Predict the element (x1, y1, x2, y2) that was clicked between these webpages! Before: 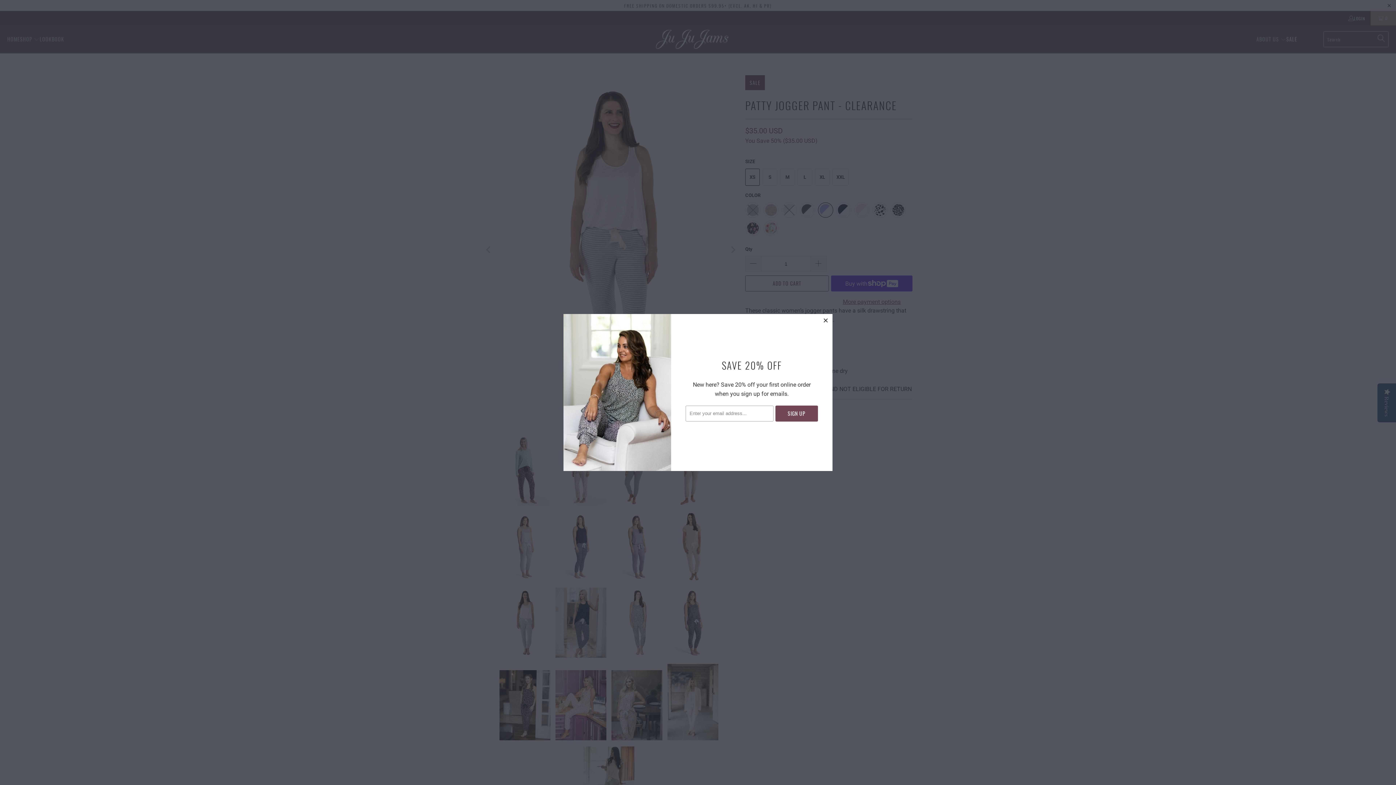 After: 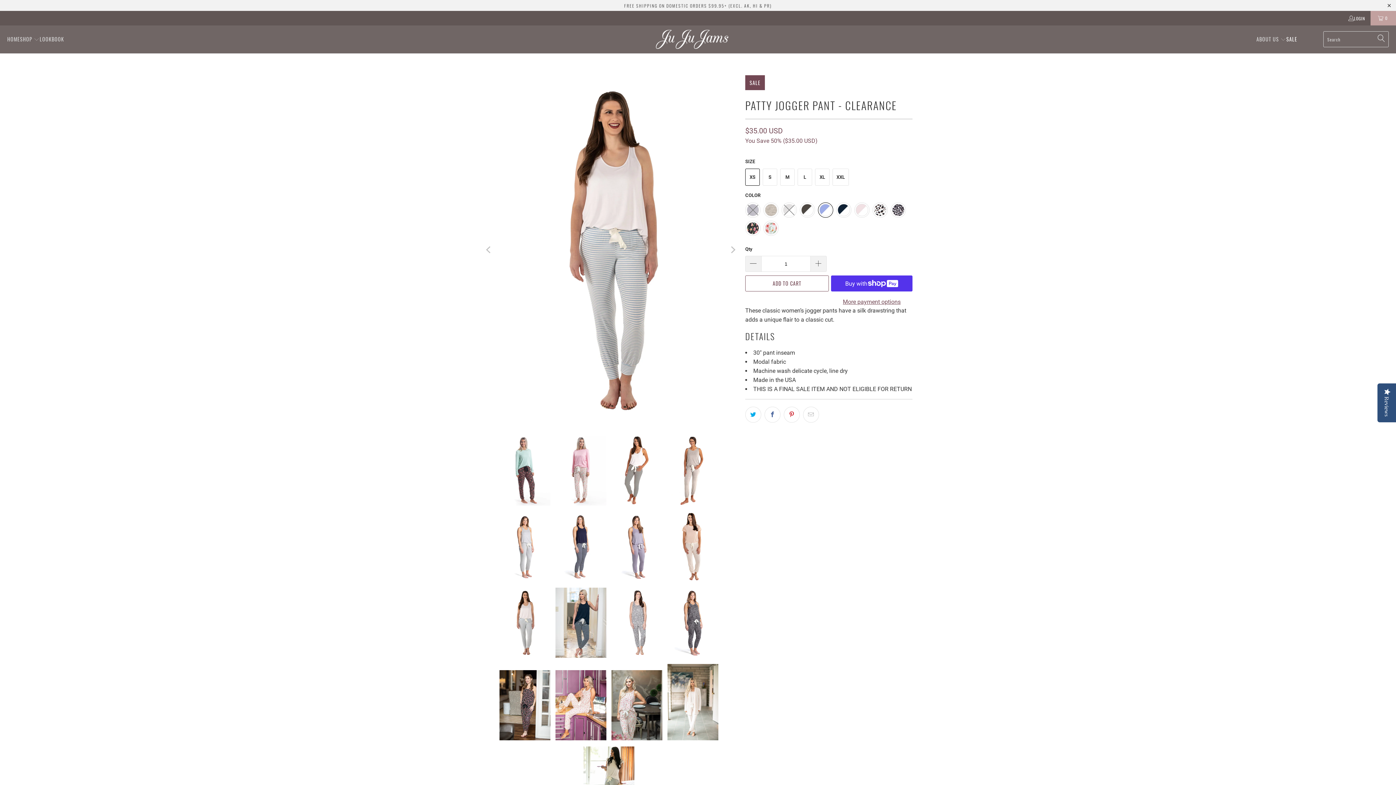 Action: label: close bbox: (819, 314, 832, 327)